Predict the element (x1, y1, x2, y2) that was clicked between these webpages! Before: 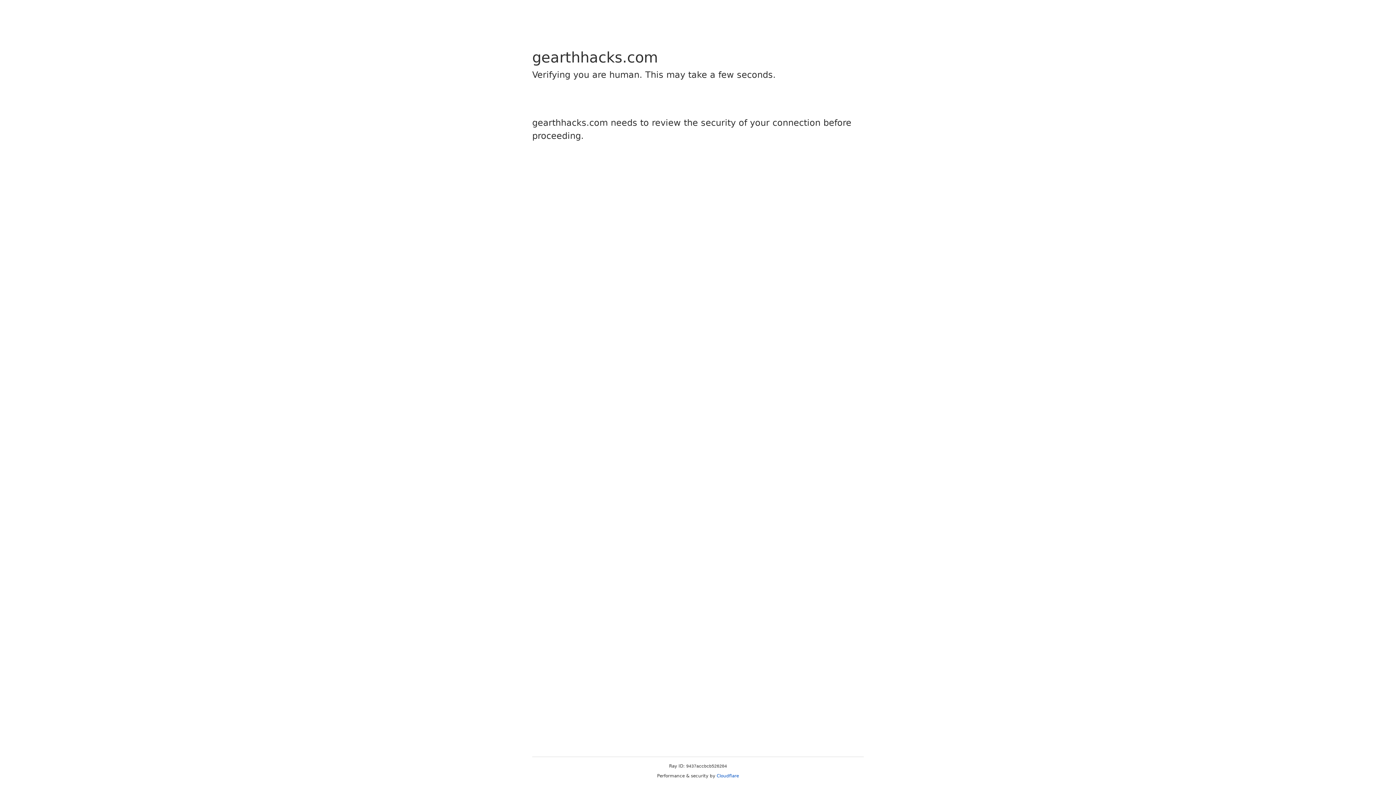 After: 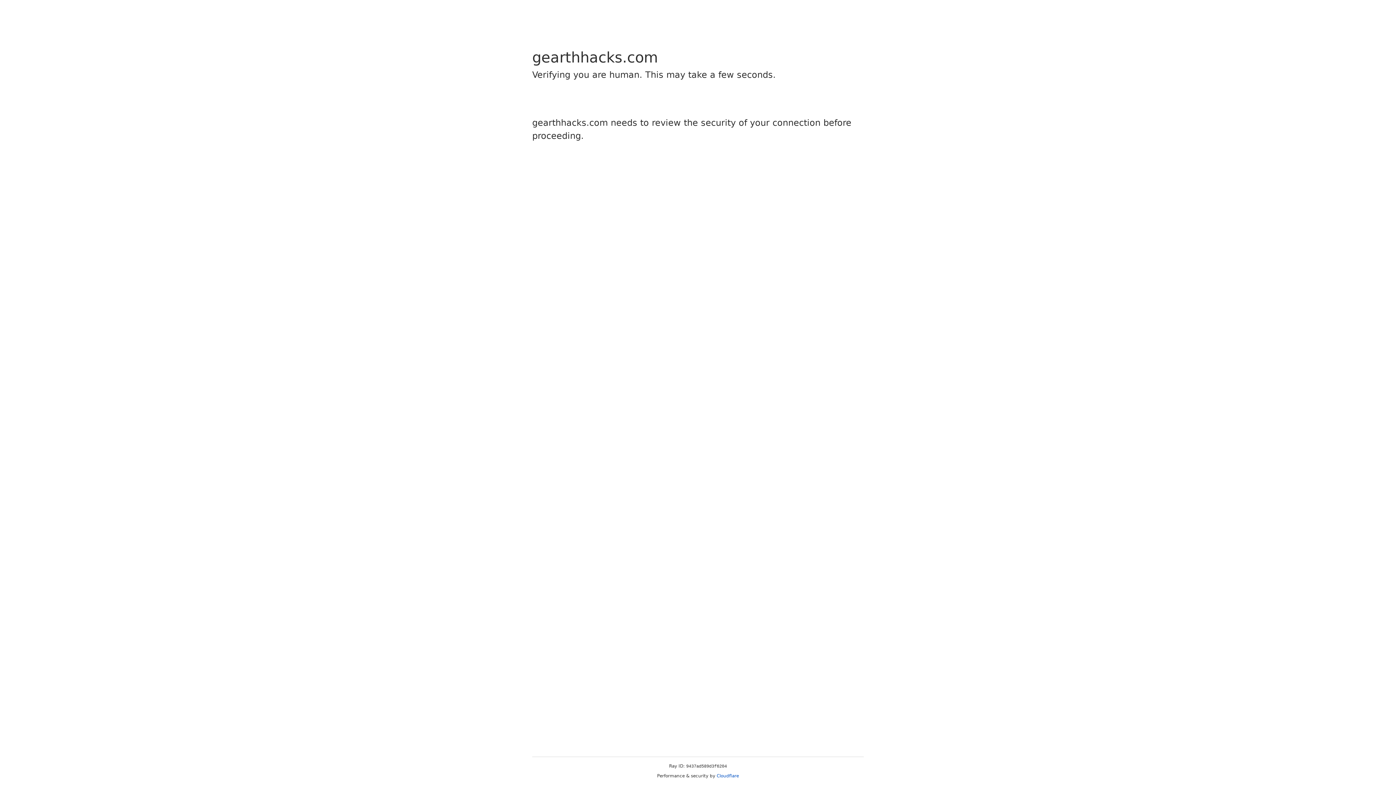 Action: label: Cloudflare bbox: (716, 773, 739, 778)